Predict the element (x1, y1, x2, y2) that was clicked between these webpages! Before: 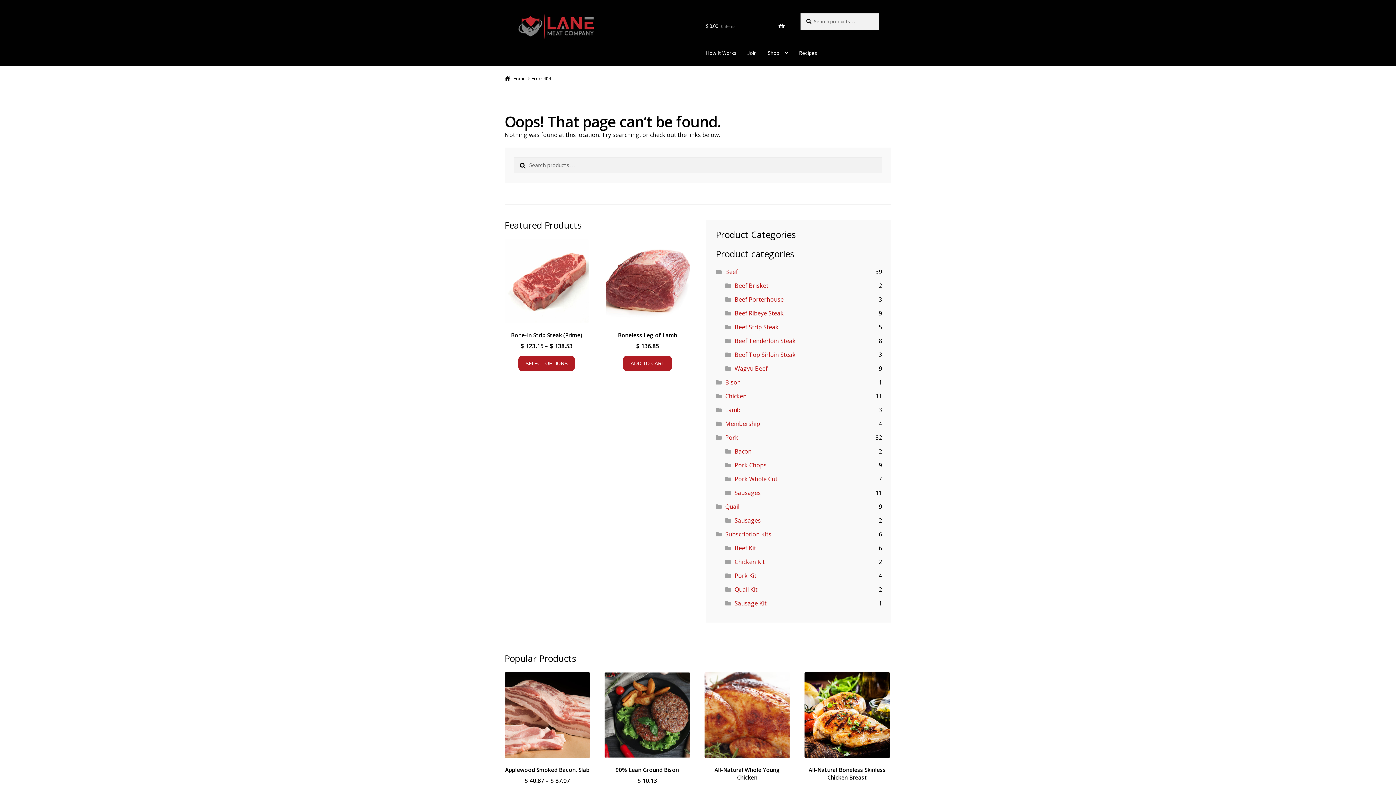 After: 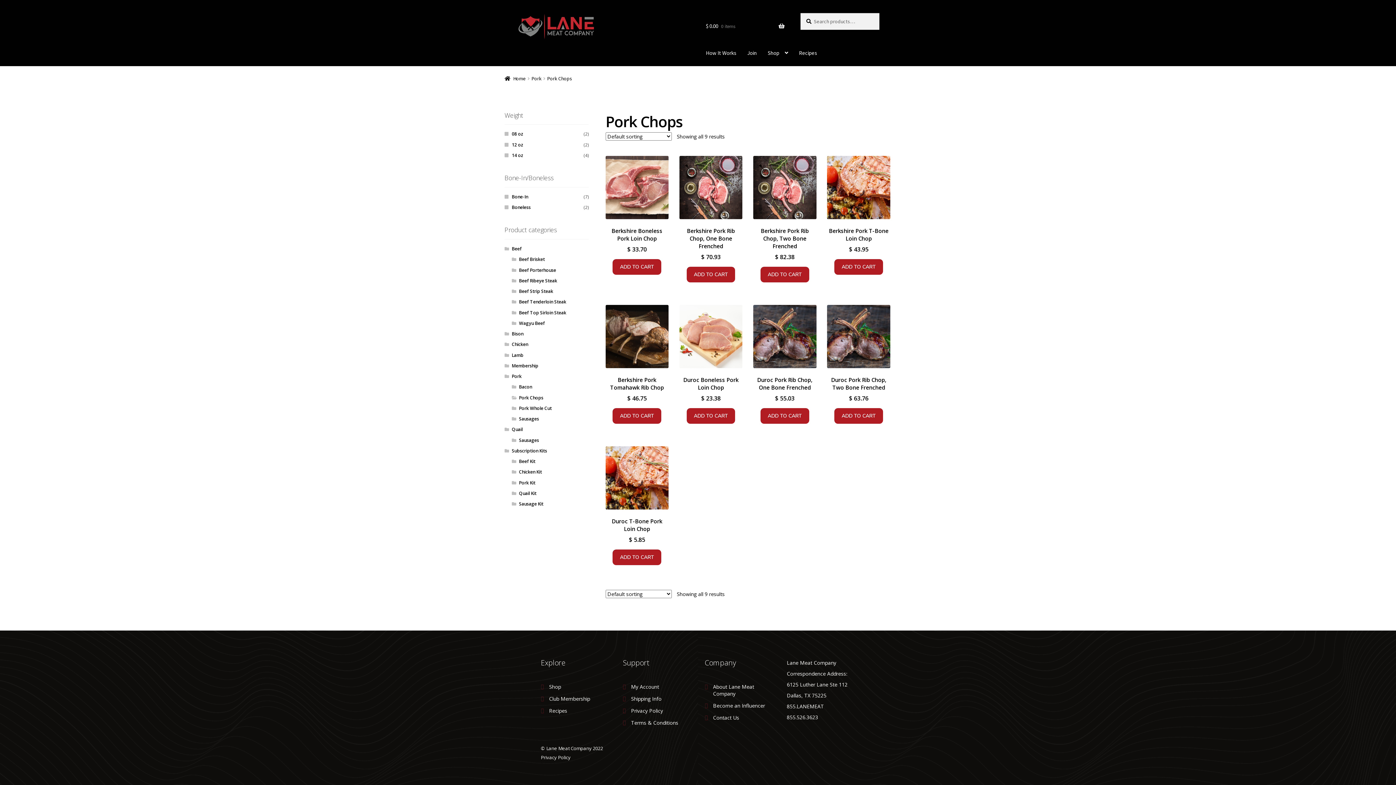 Action: label: Pork Chops bbox: (734, 461, 766, 469)